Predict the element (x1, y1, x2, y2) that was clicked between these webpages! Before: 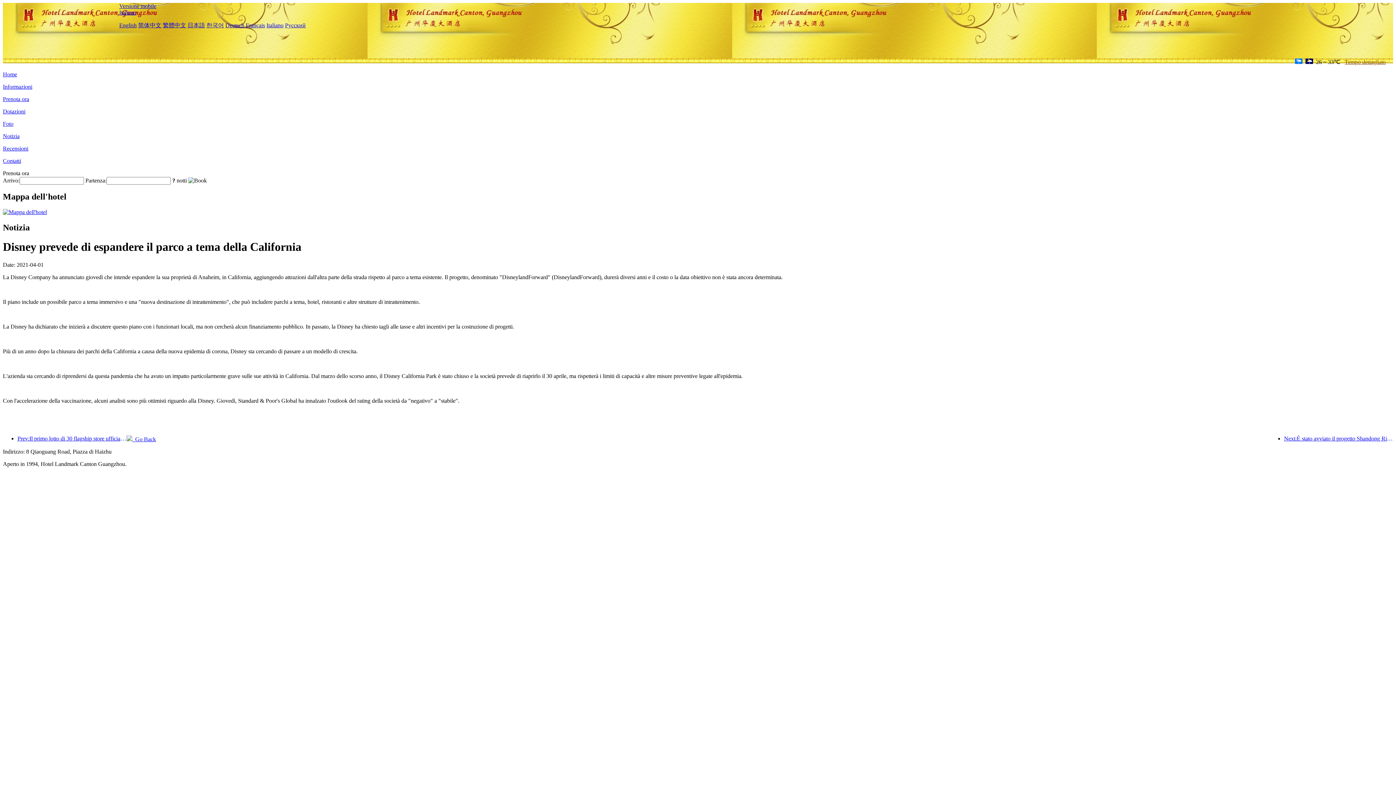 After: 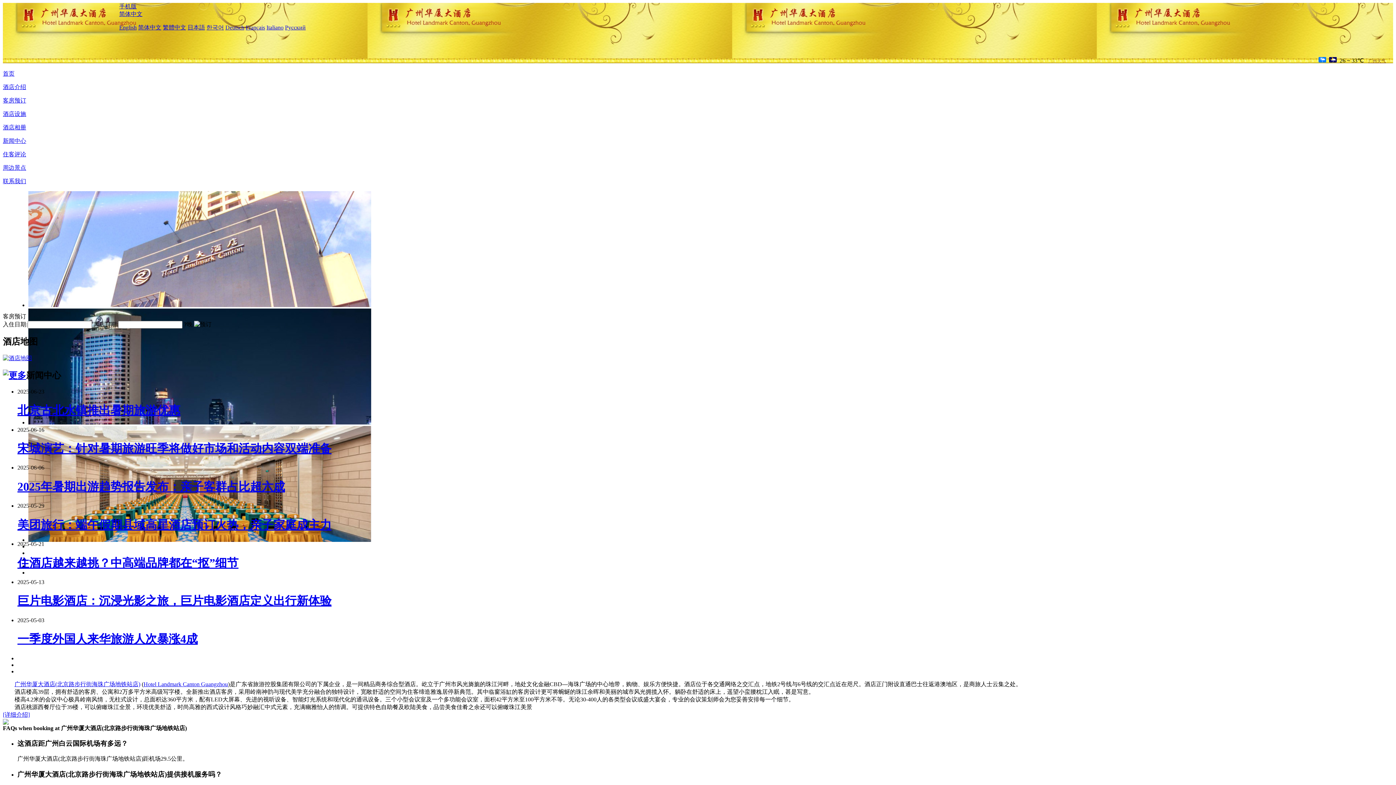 Action: label: 简体中文 bbox: (138, 22, 161, 28)